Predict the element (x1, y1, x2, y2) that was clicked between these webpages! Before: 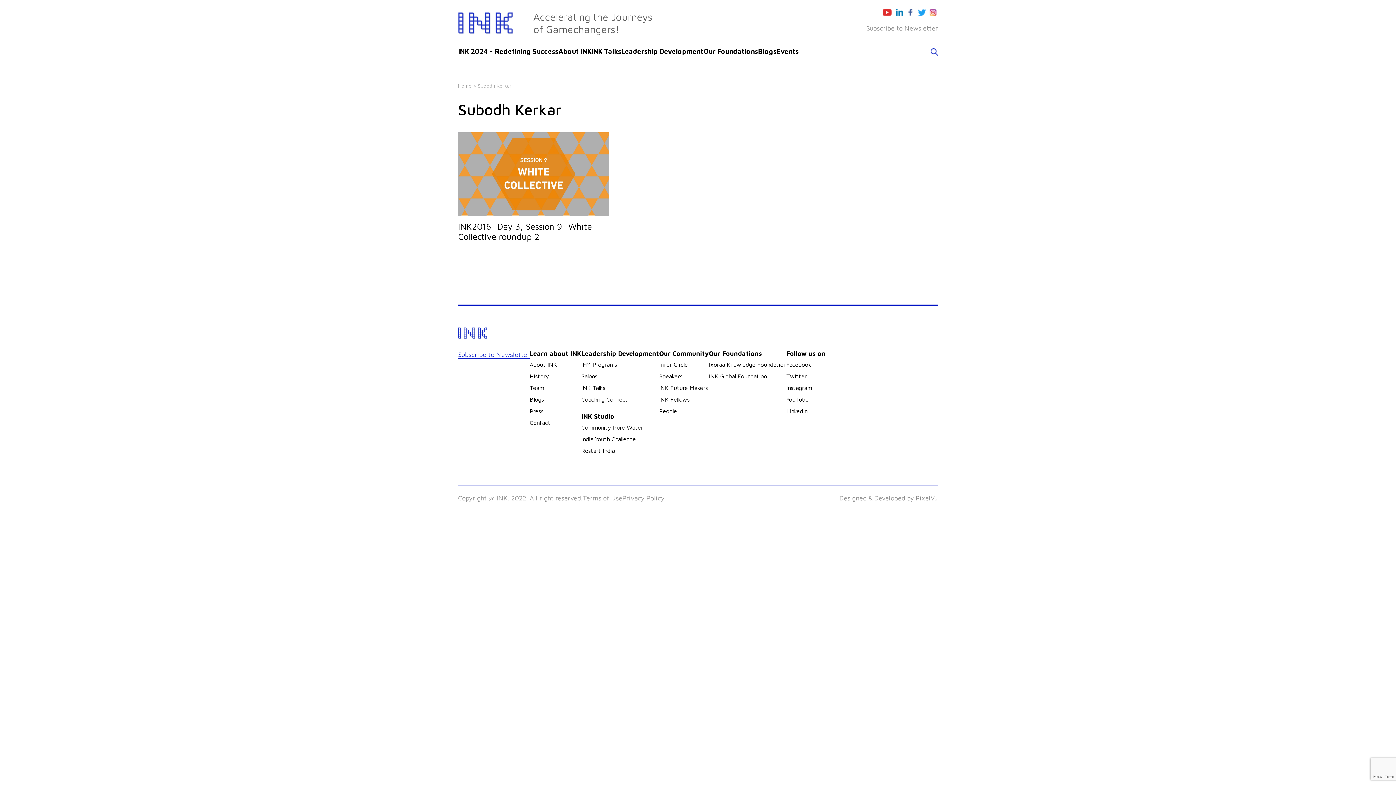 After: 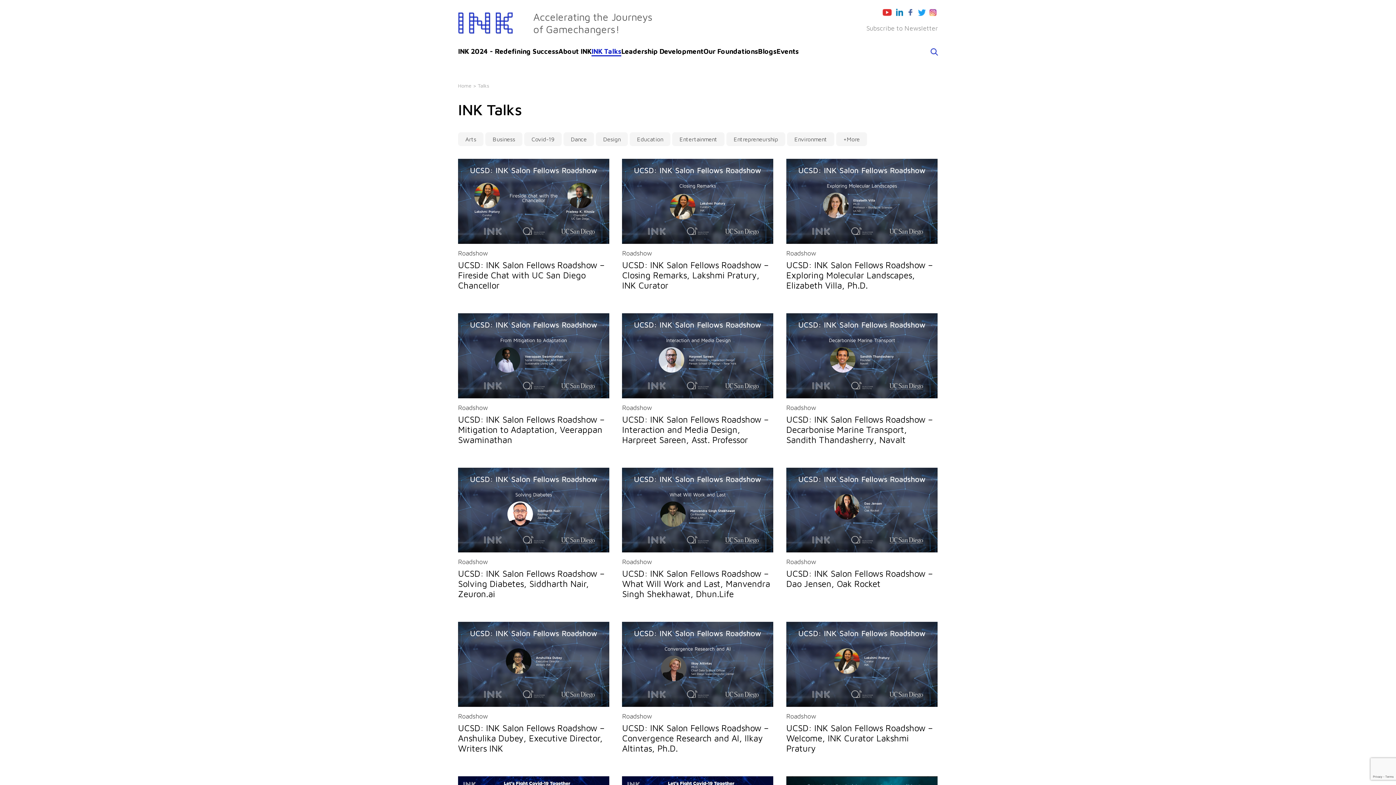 Action: label: INK Talks bbox: (581, 384, 605, 391)